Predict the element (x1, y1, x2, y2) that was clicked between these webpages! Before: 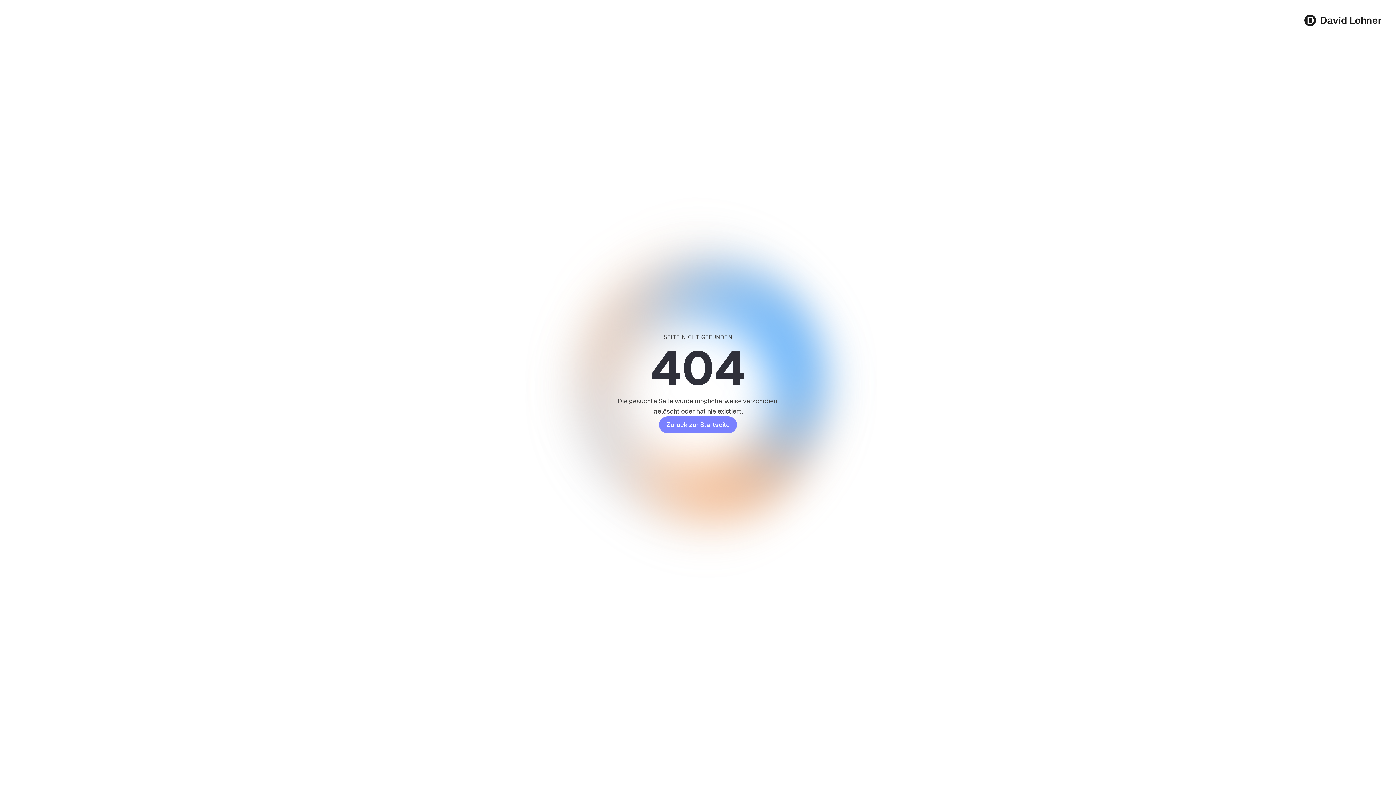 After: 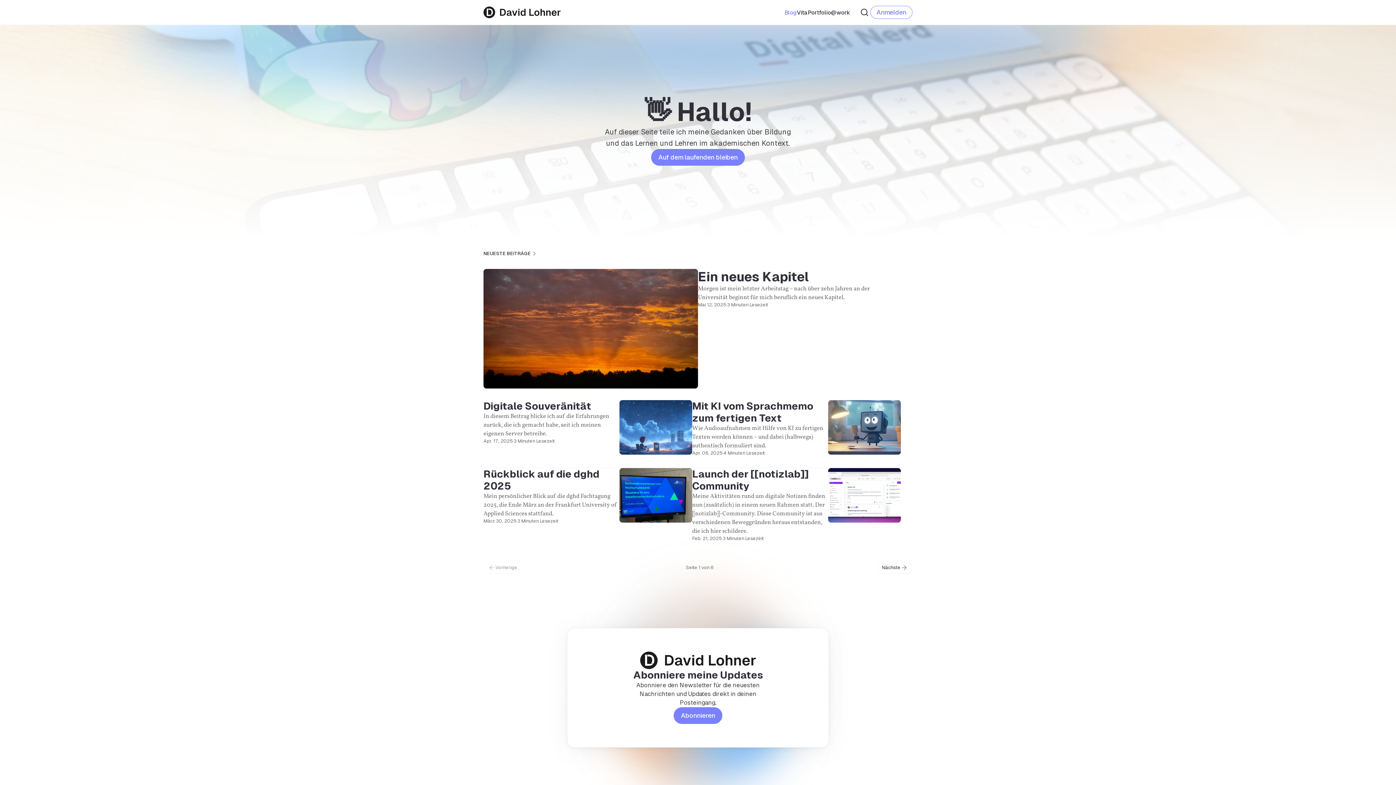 Action: label: Zurück zur Startseite bbox: (659, 416, 737, 433)